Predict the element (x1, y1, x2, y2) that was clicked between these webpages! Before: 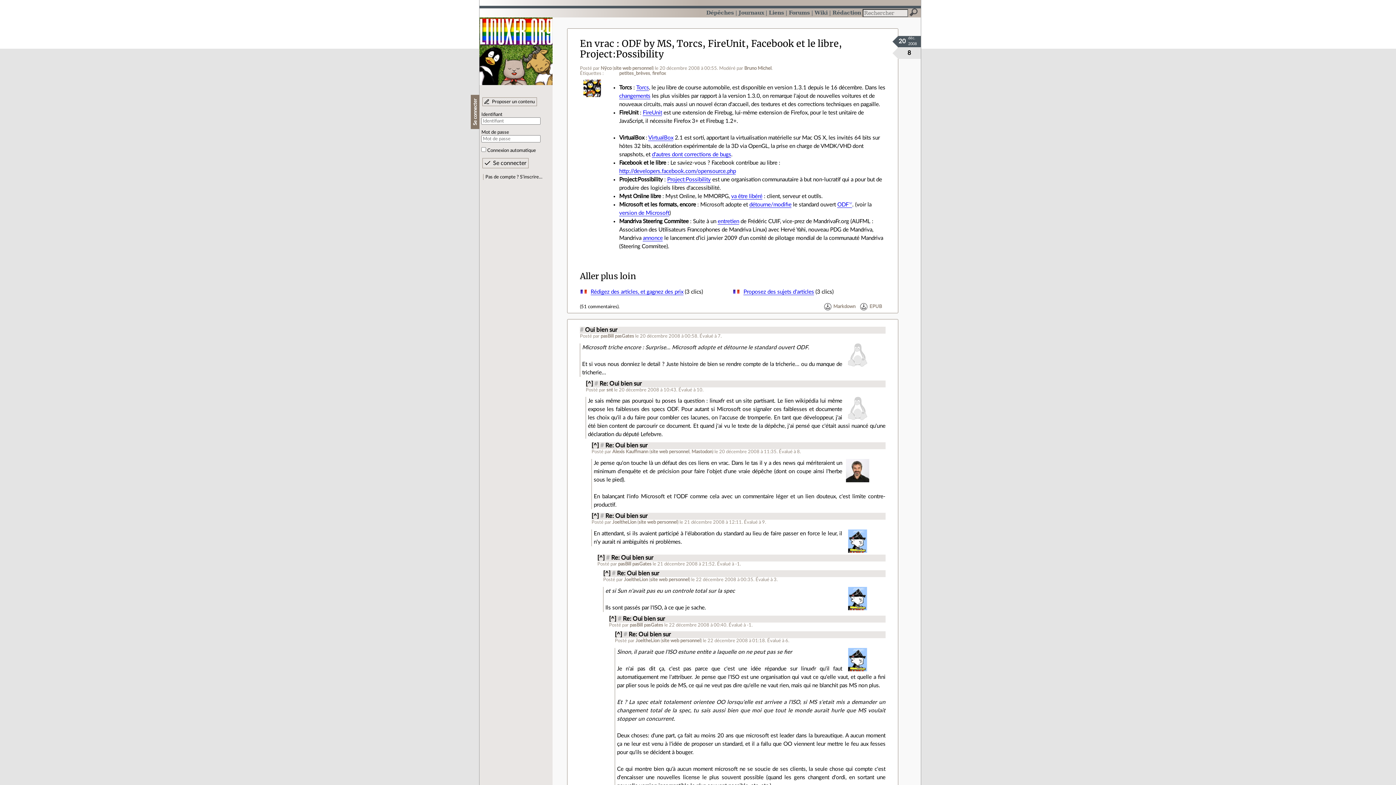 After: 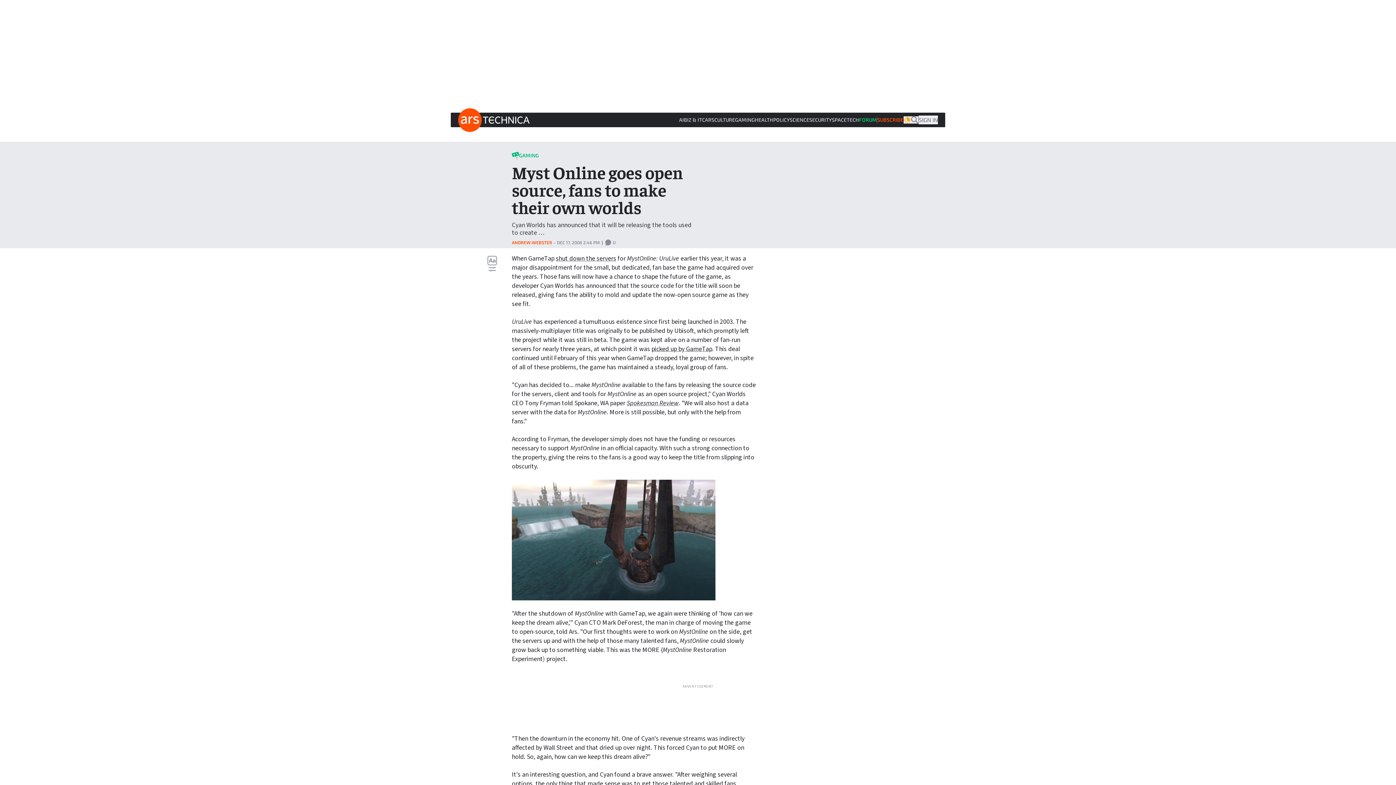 Action: label: va être libéré bbox: (731, 193, 762, 199)